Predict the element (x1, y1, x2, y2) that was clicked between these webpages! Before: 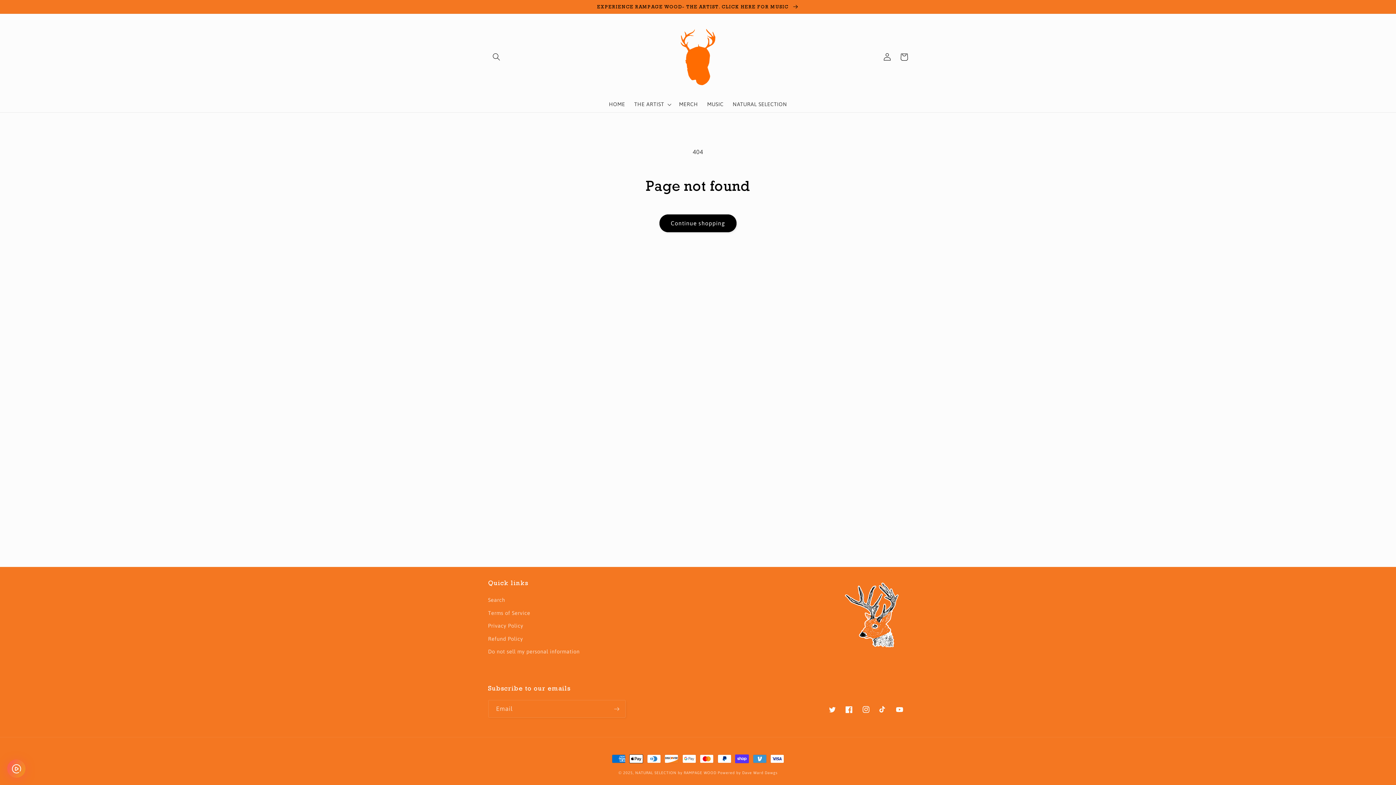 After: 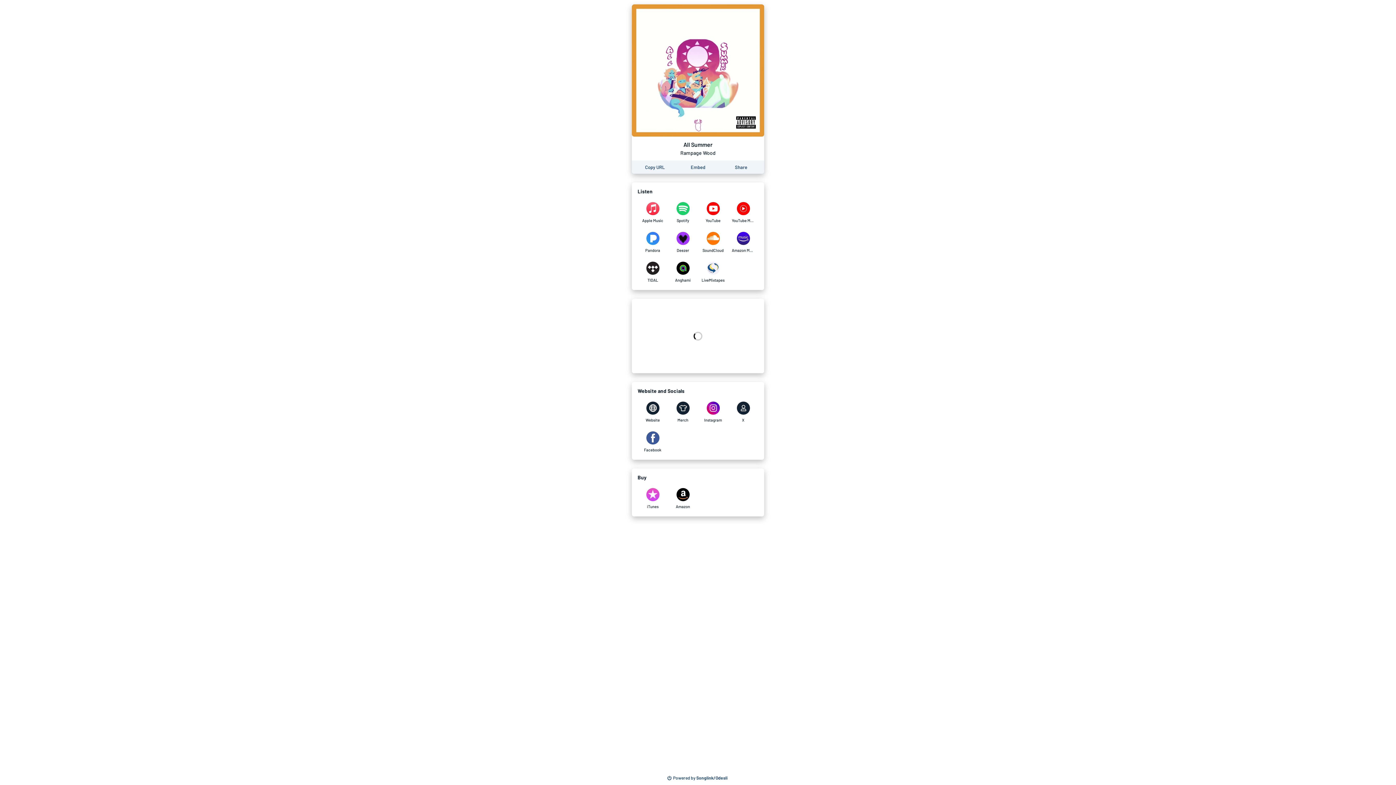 Action: label: EXPERIENCE RAMPAGE WOOD- THE ARTIST. CLICK HERE FOR MUSIC  bbox: (0, 0, 1396, 13)